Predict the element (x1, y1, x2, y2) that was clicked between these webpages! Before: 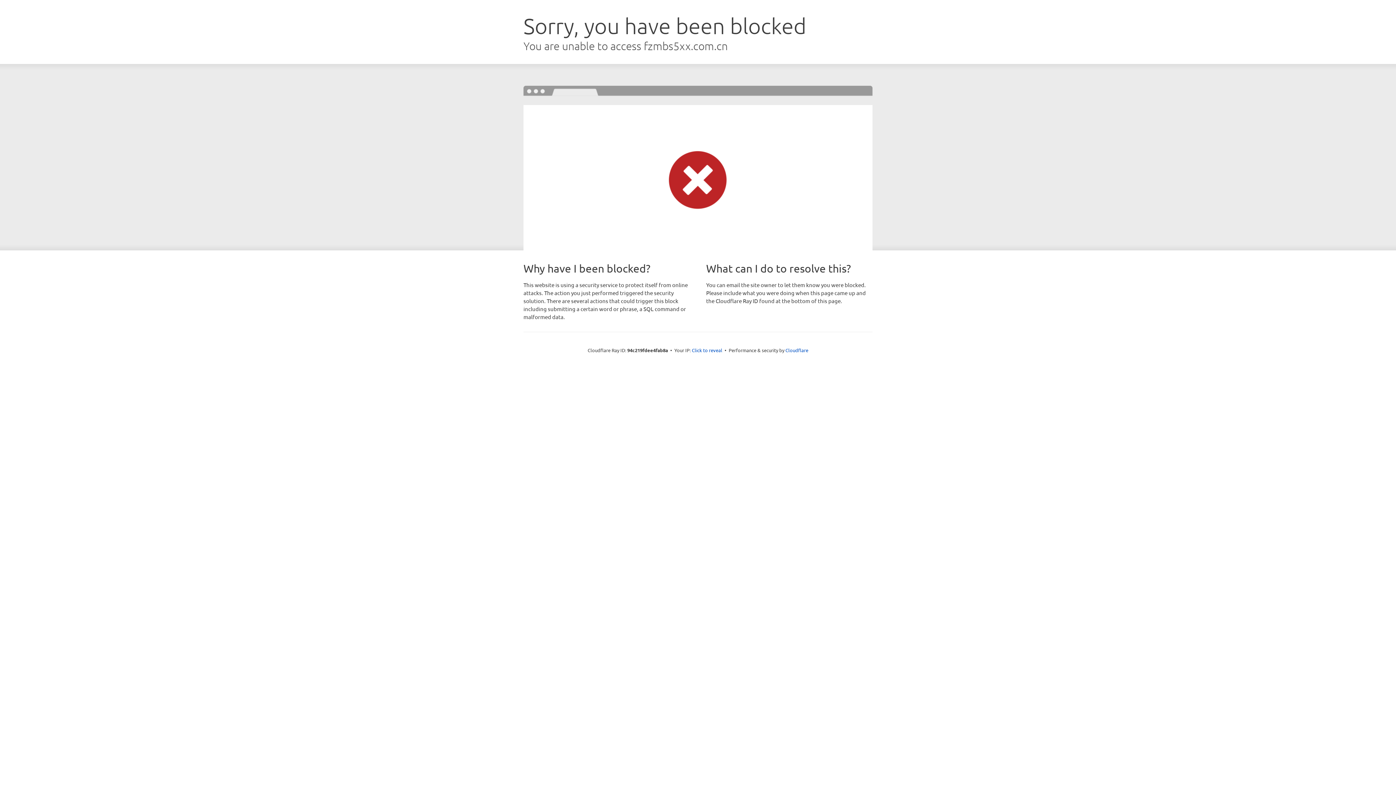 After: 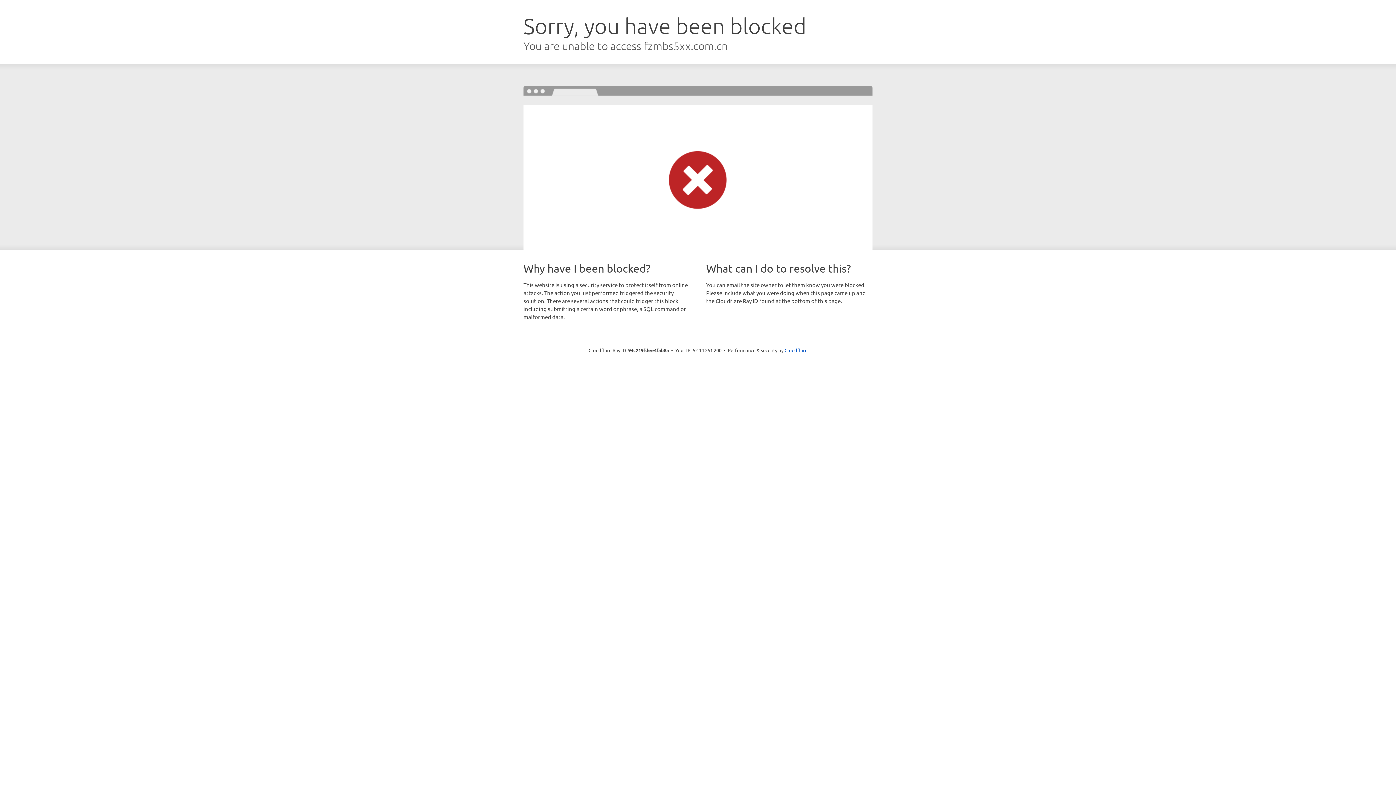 Action: bbox: (692, 346, 722, 353) label: Click to reveal